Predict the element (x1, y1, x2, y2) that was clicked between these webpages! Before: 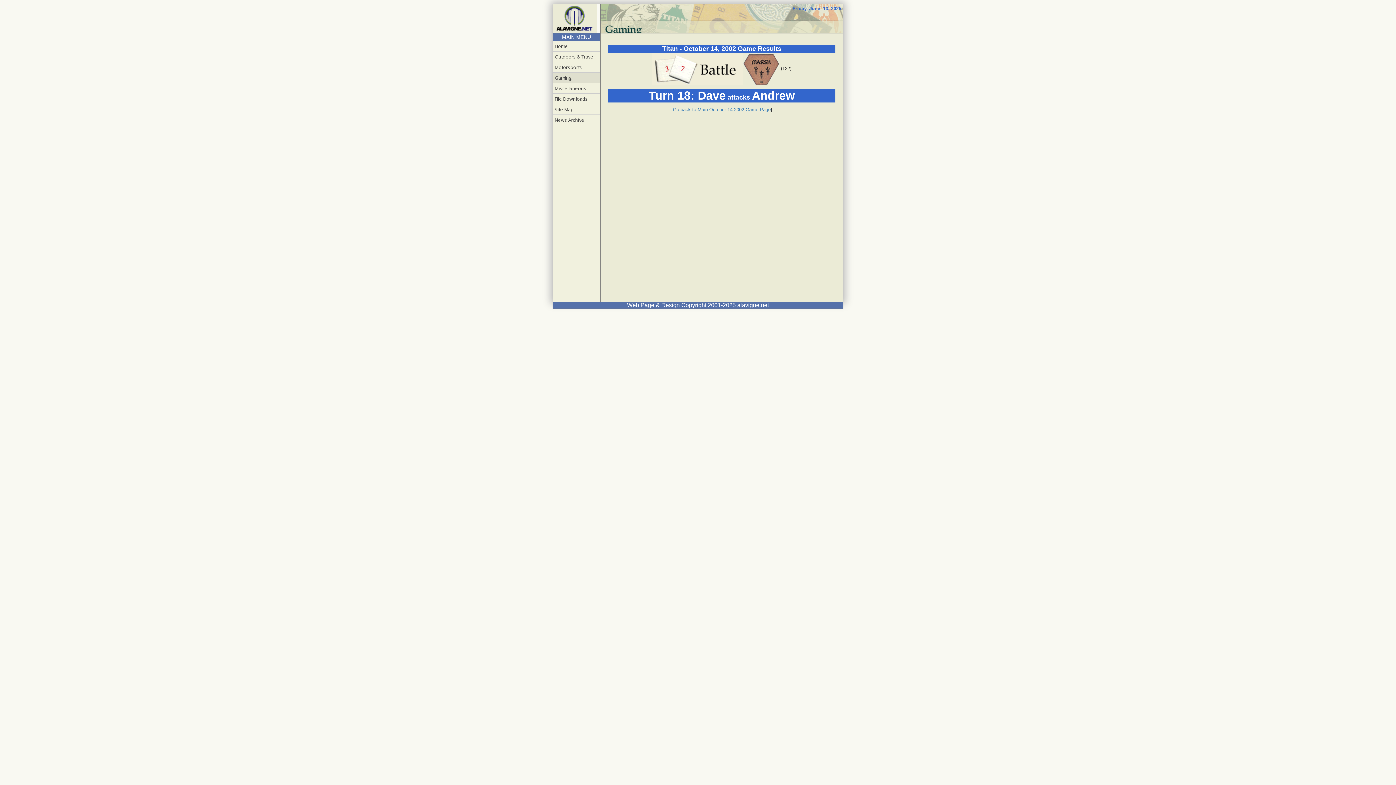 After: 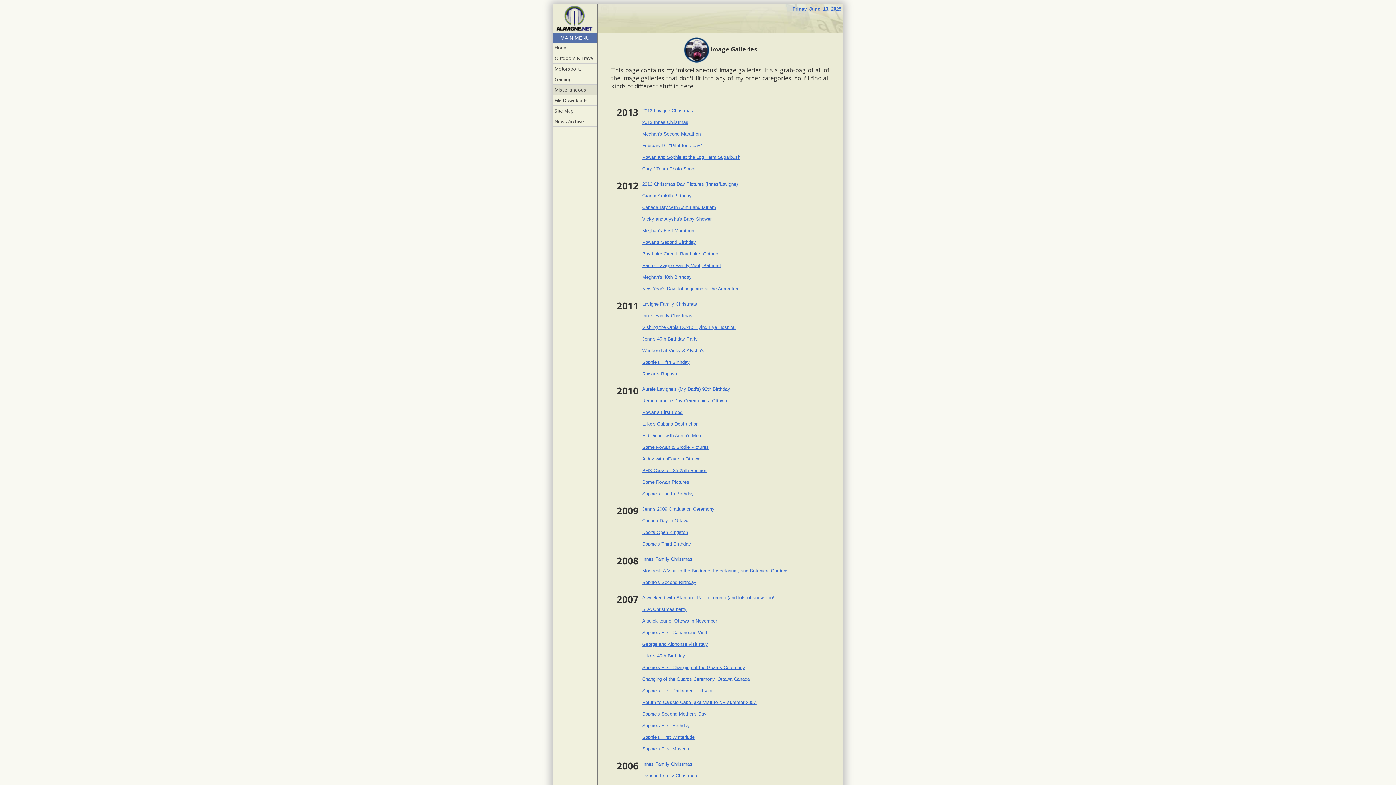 Action: bbox: (553, 83, 600, 93) label: Miscellaneous